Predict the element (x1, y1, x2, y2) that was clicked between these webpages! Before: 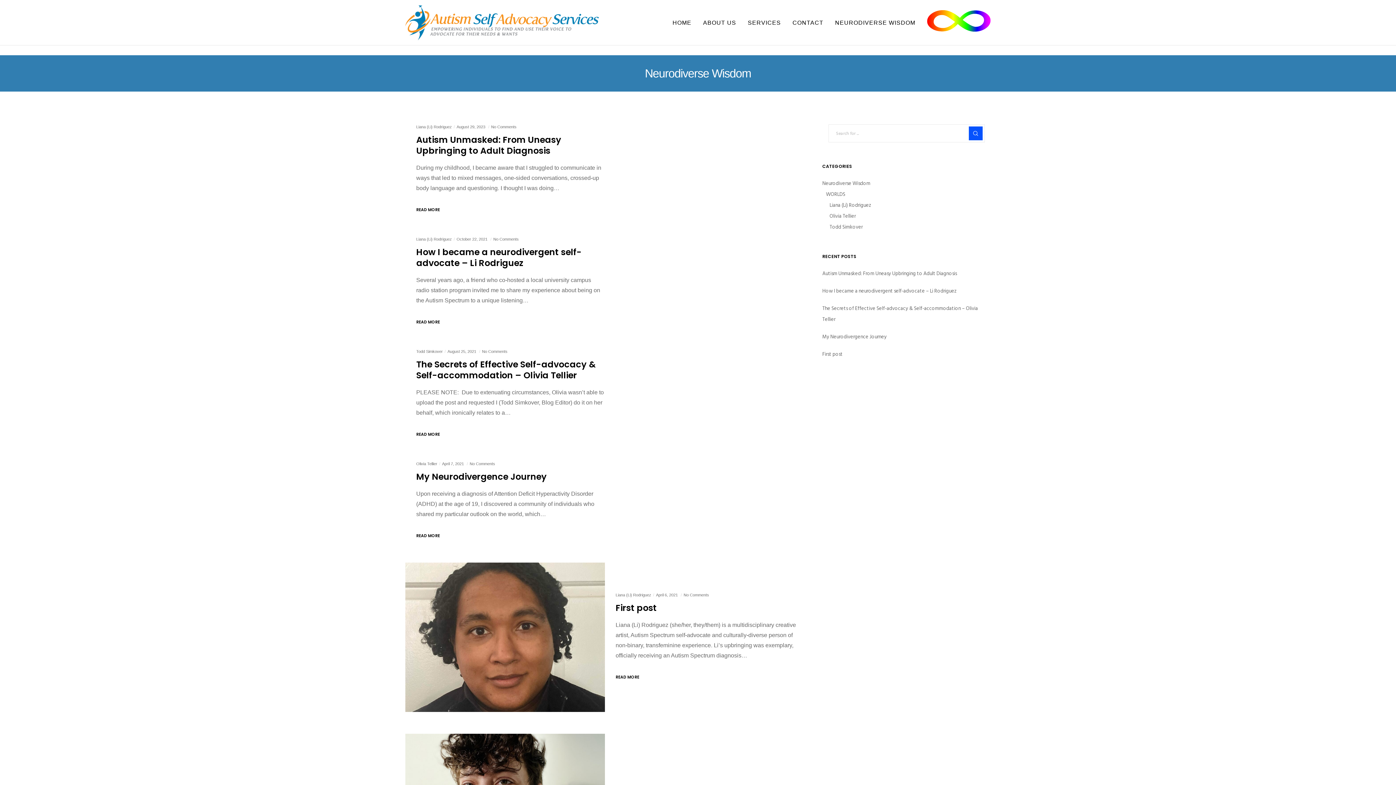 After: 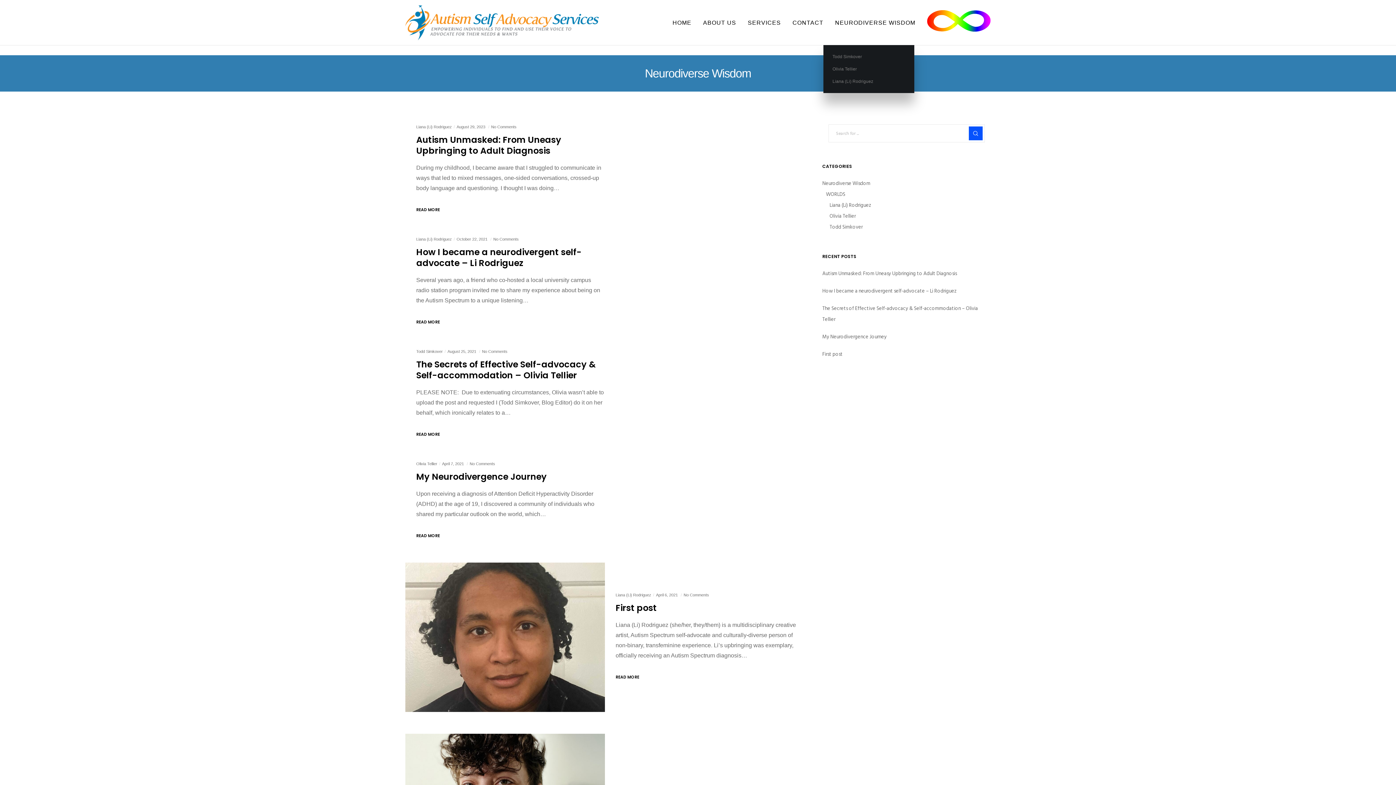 Action: bbox: (823, 0, 915, 45) label: NEURODIVERSE WISDOM